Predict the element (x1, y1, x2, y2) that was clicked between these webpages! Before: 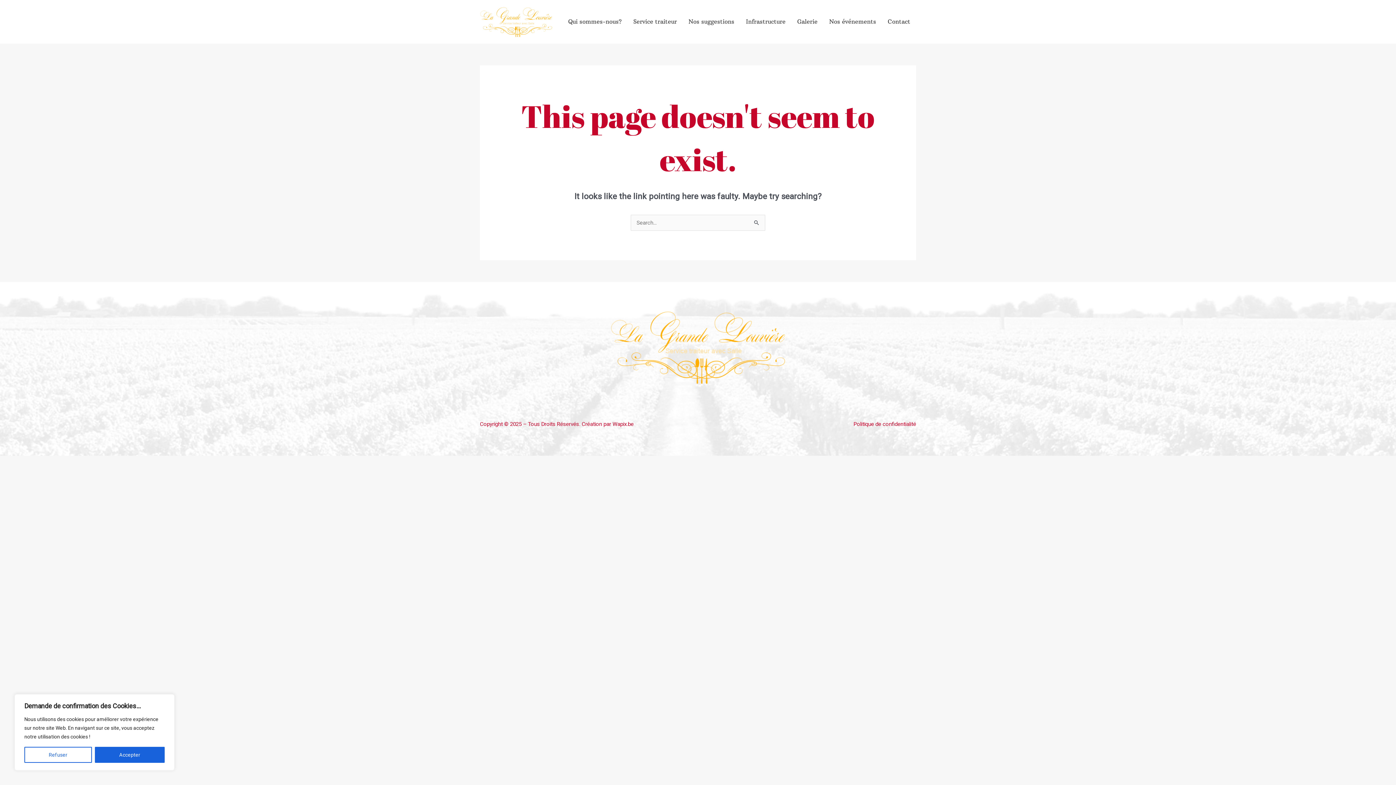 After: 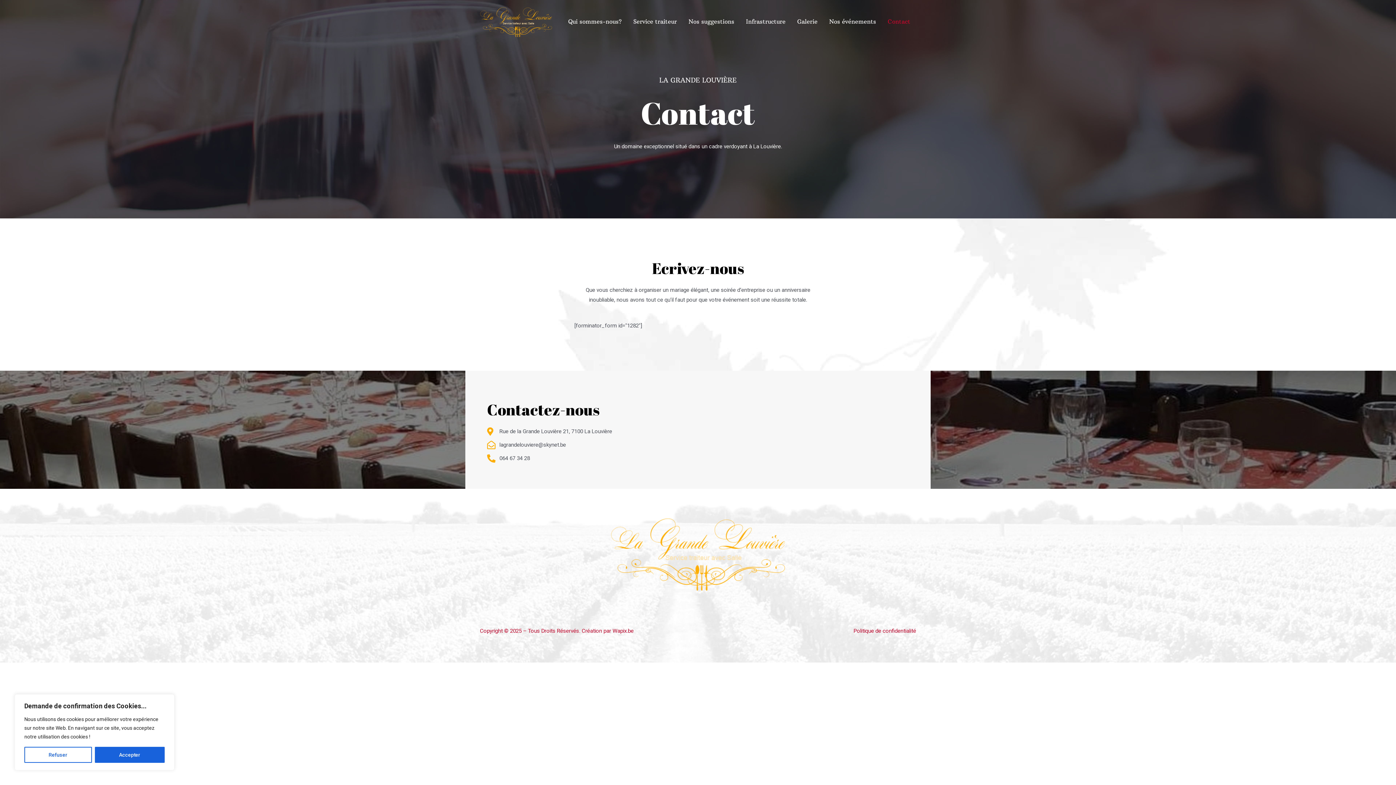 Action: label: Contact bbox: (882, 8, 916, 34)